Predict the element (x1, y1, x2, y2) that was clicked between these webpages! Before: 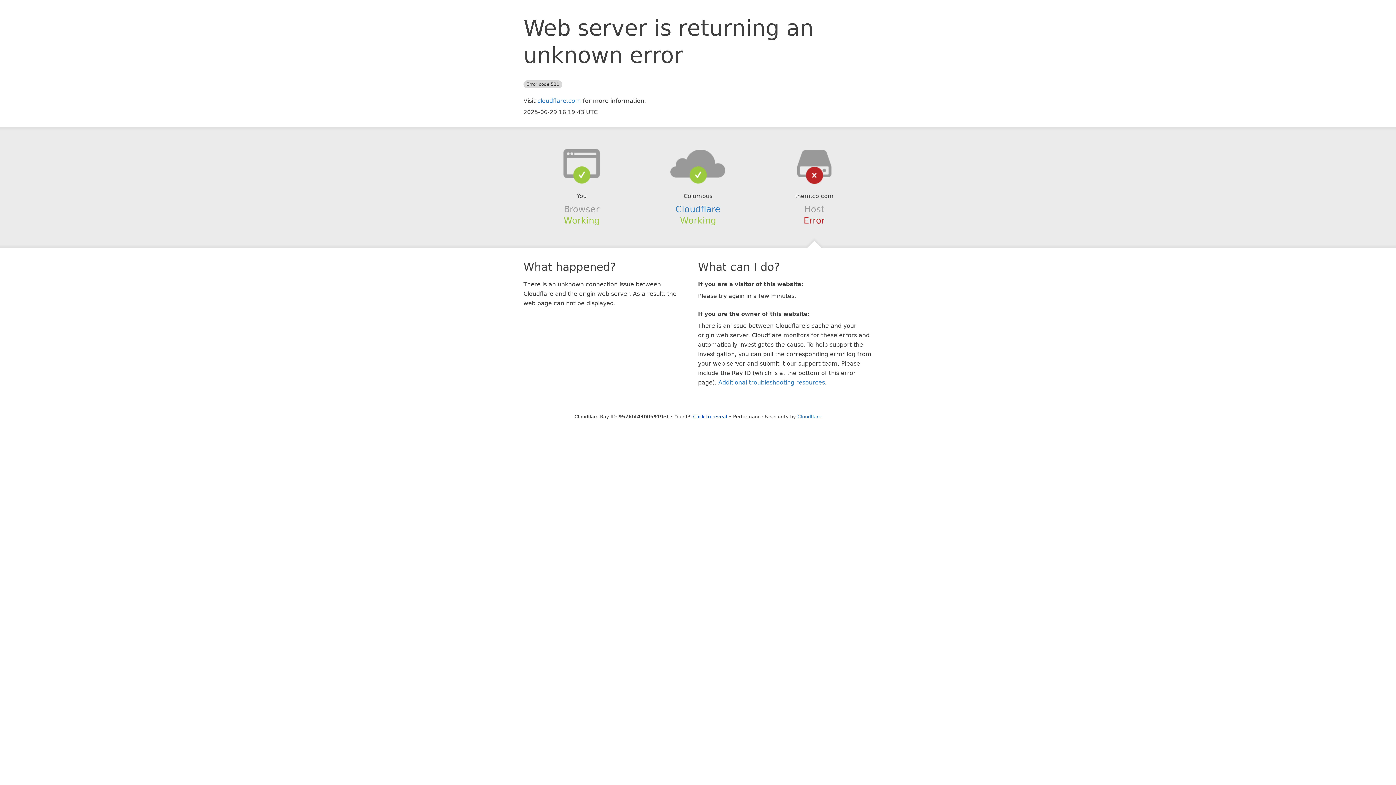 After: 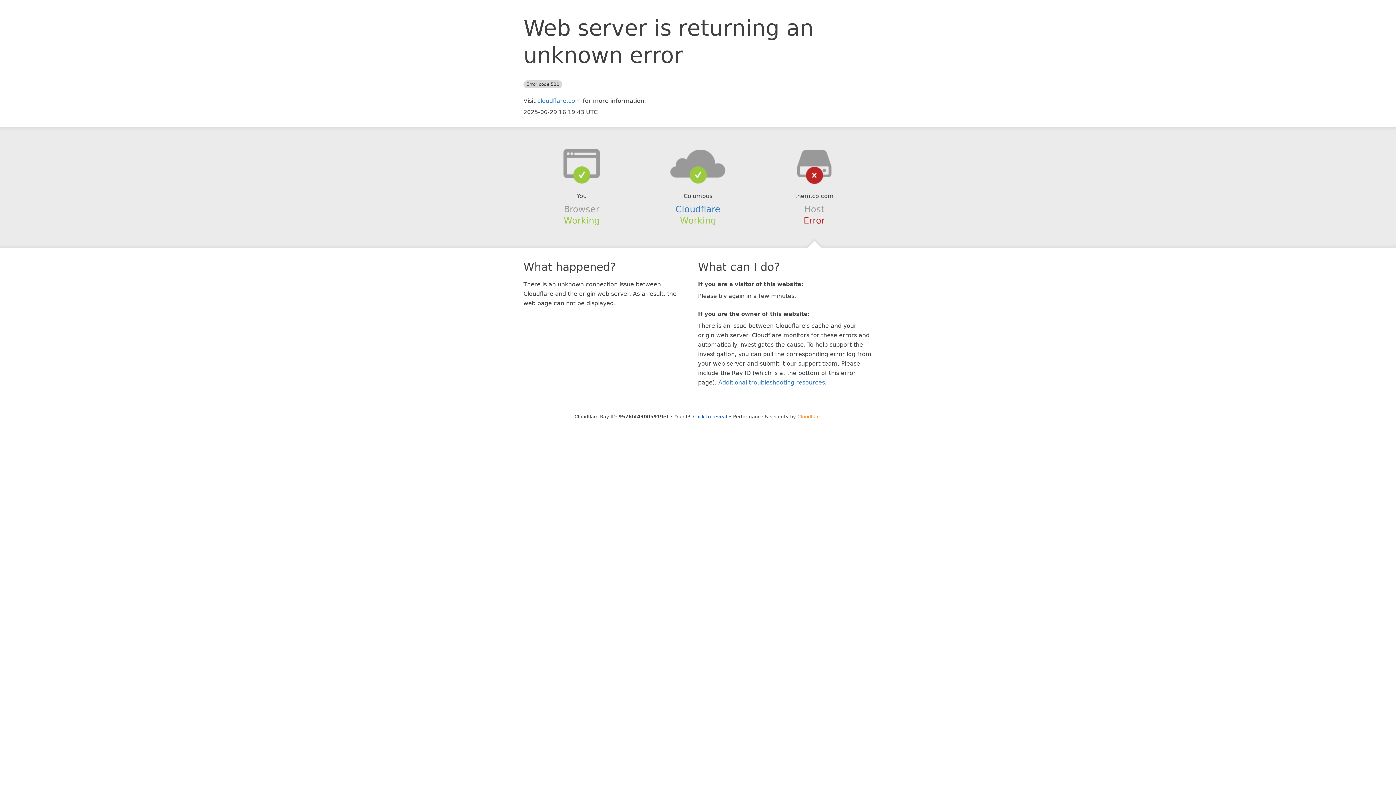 Action: label: Cloudflare bbox: (797, 414, 821, 419)